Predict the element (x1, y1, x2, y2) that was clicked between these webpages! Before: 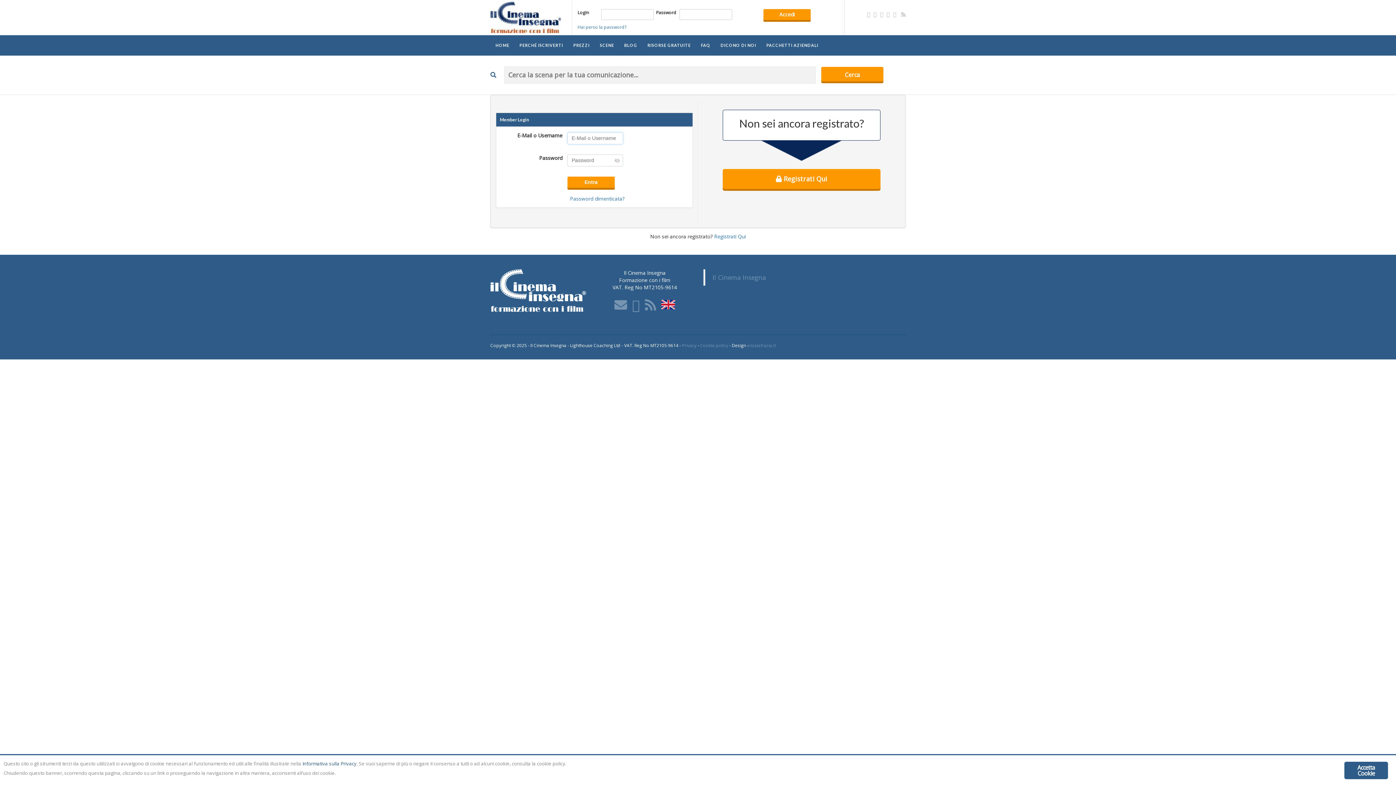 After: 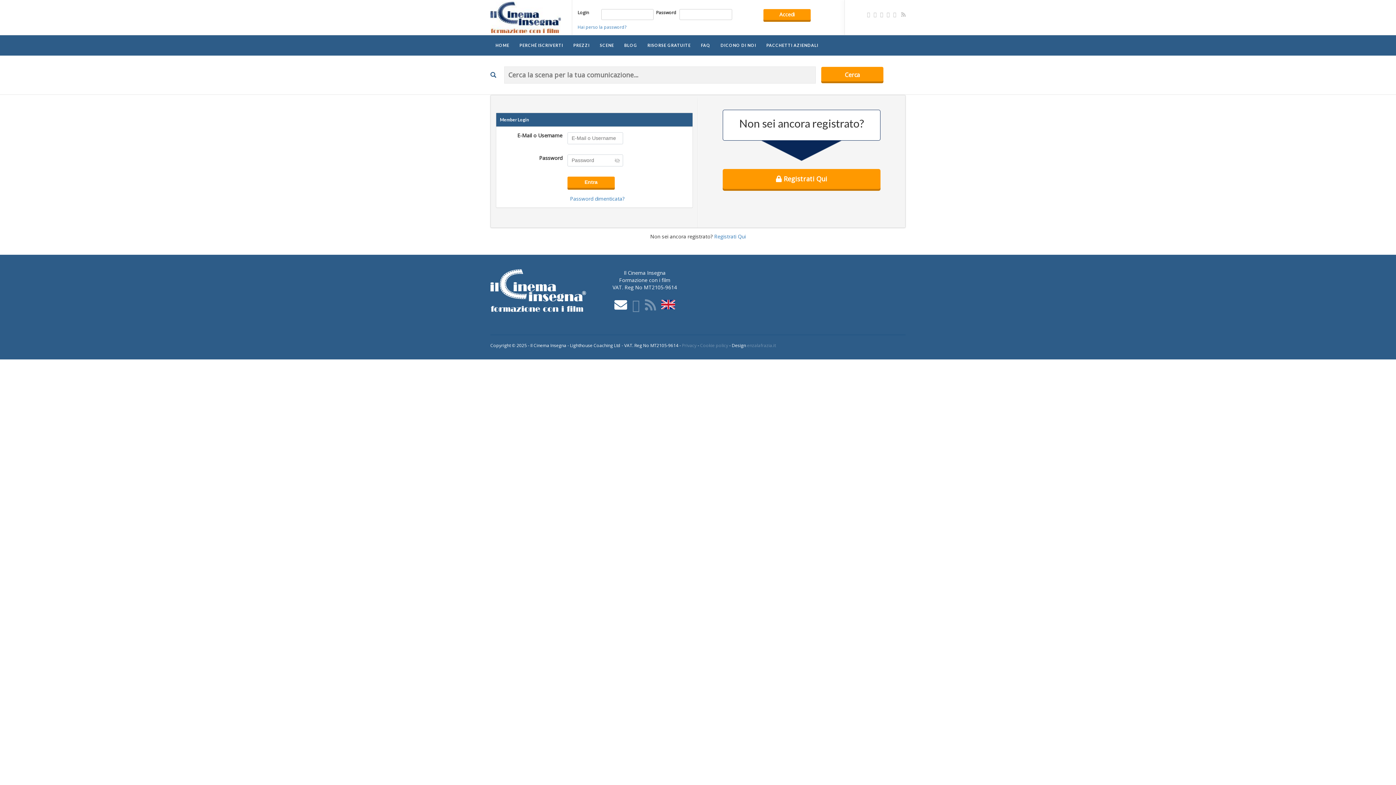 Action: bbox: (614, 304, 632, 311) label:  